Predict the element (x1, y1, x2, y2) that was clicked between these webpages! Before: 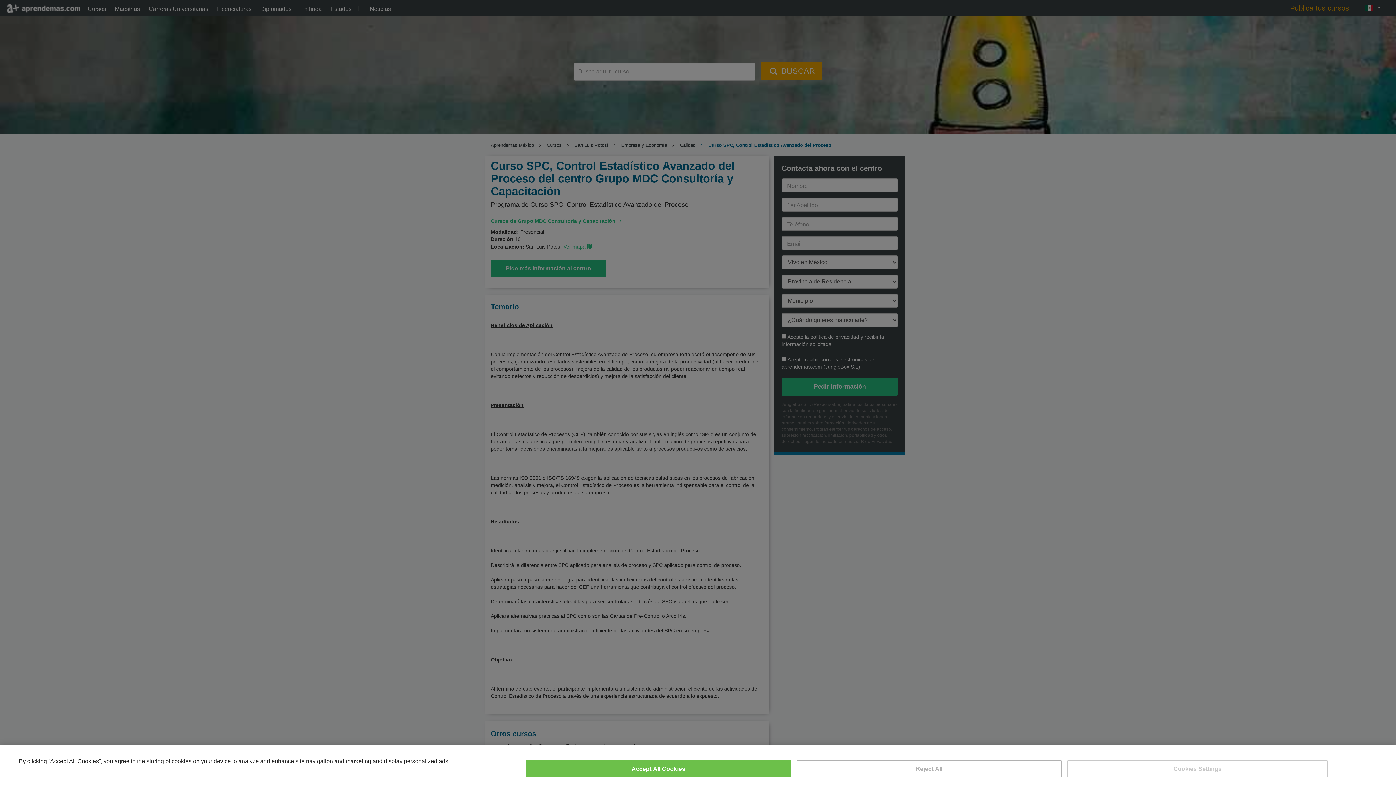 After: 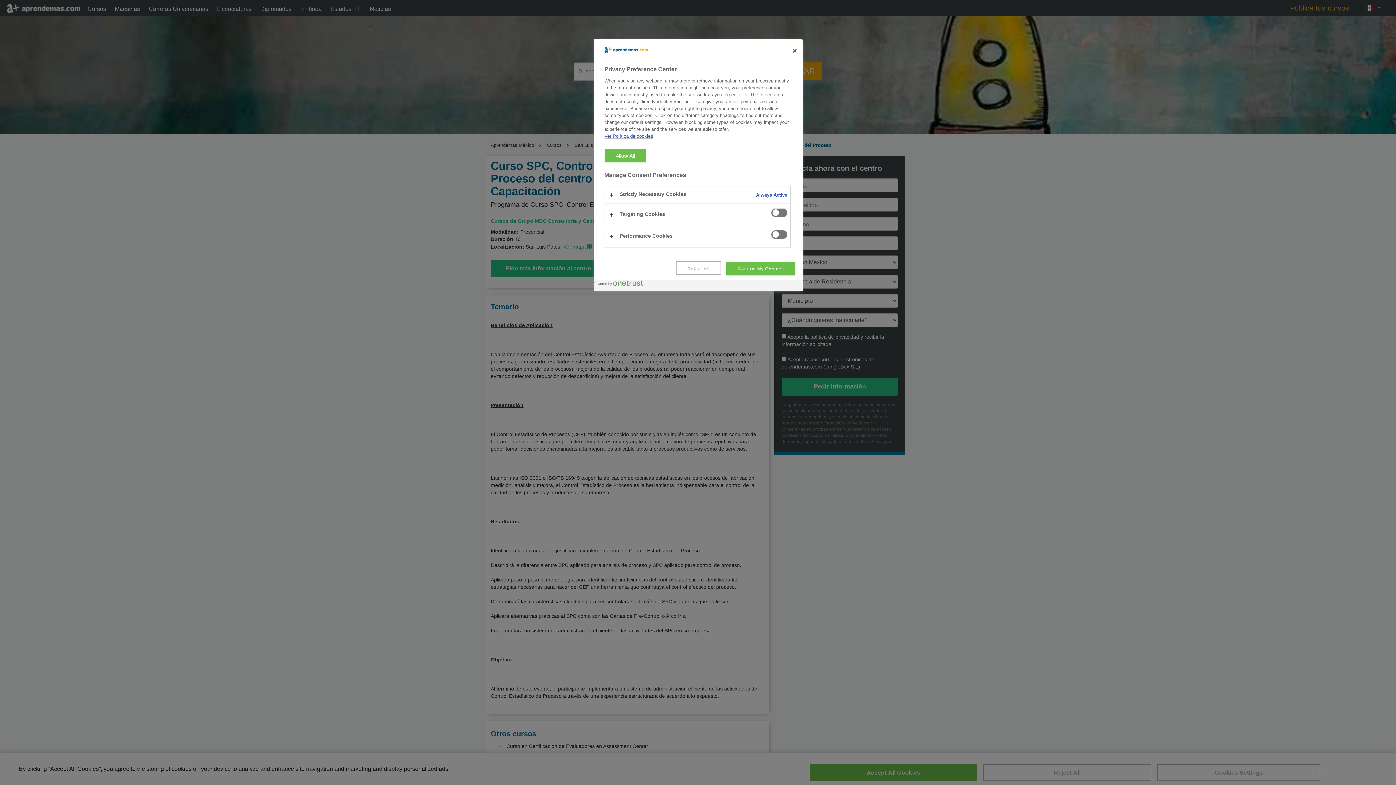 Action: label: Cookies Settings bbox: (1067, 760, 1327, 777)